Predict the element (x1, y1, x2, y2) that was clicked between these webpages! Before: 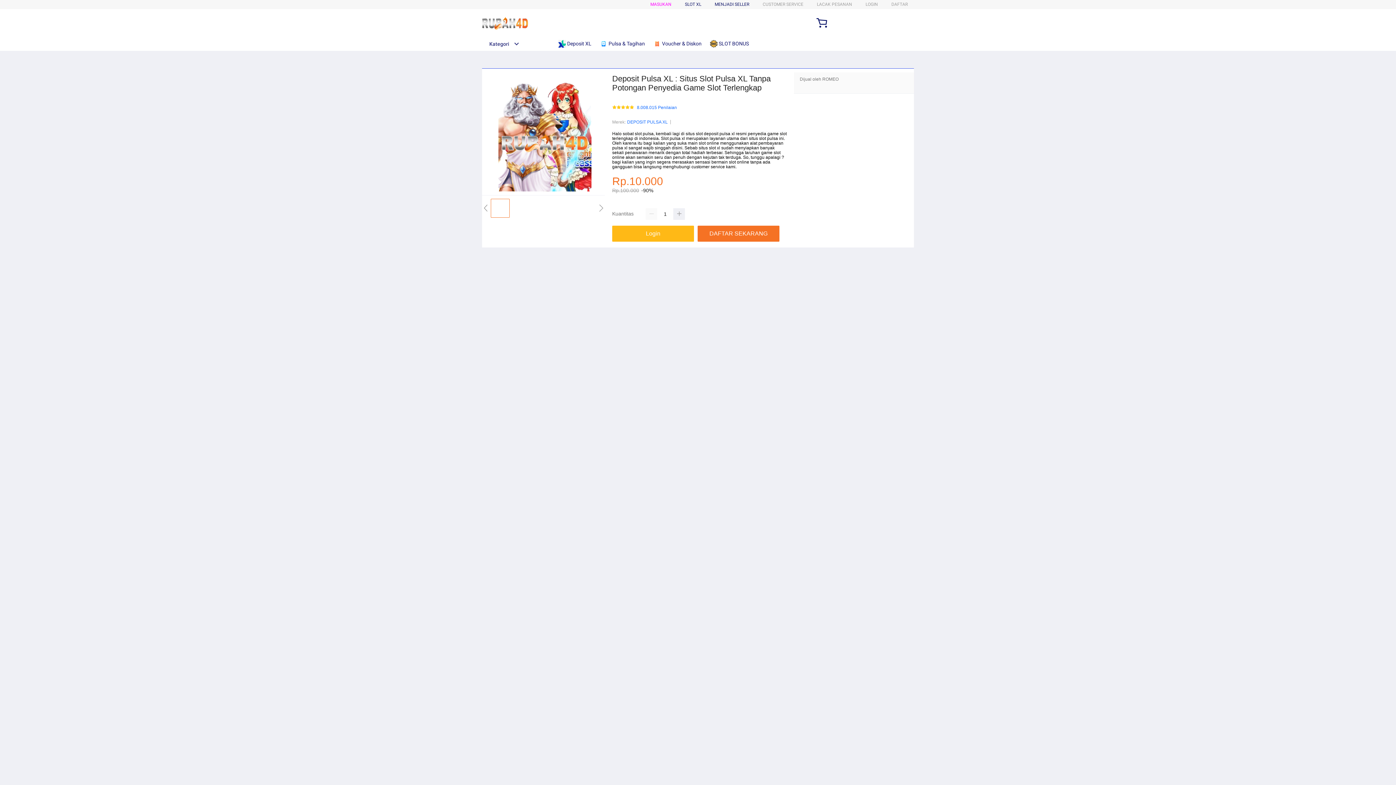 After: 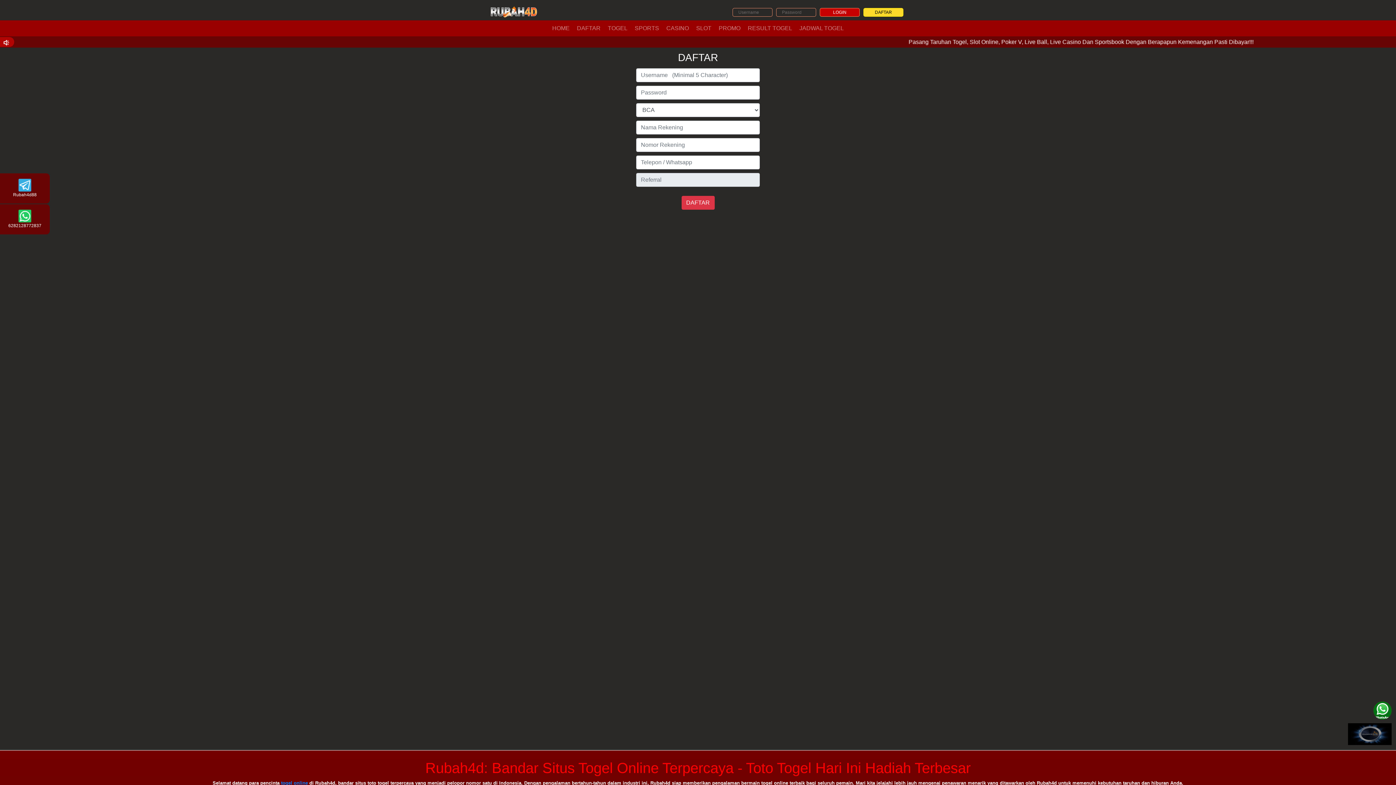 Action: label: Login bbox: (612, 225, 694, 241)